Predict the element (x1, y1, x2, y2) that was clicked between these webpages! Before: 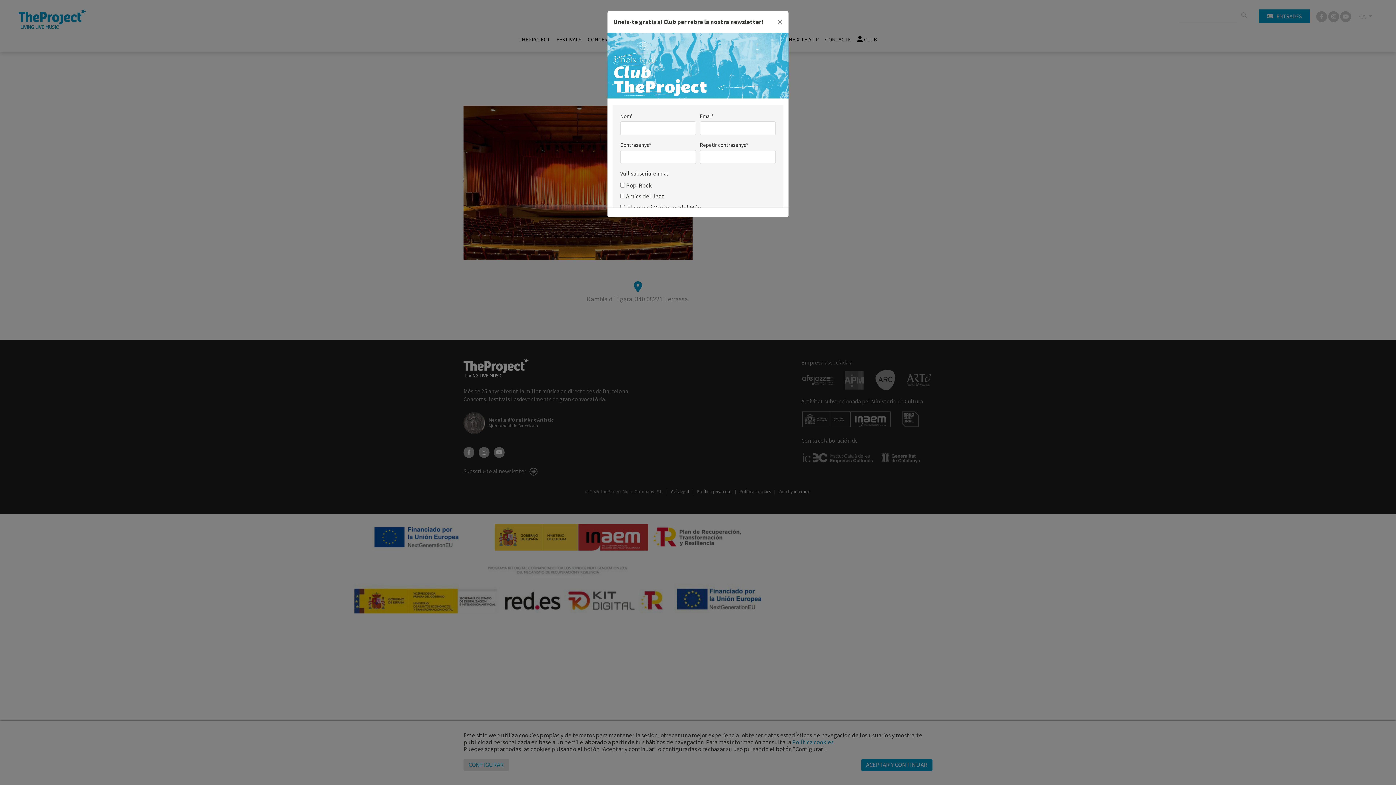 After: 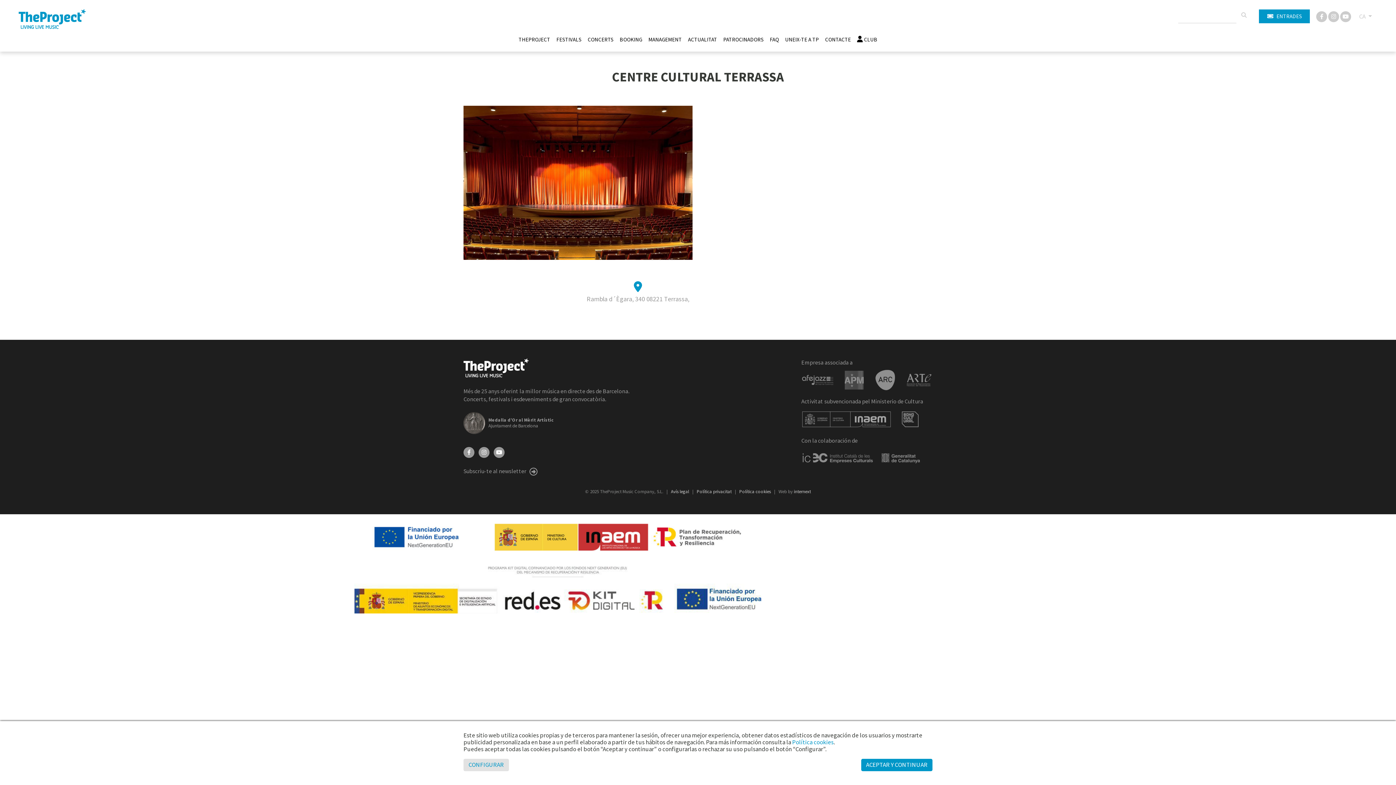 Action: label: Close bbox: (771, 11, 788, 32)